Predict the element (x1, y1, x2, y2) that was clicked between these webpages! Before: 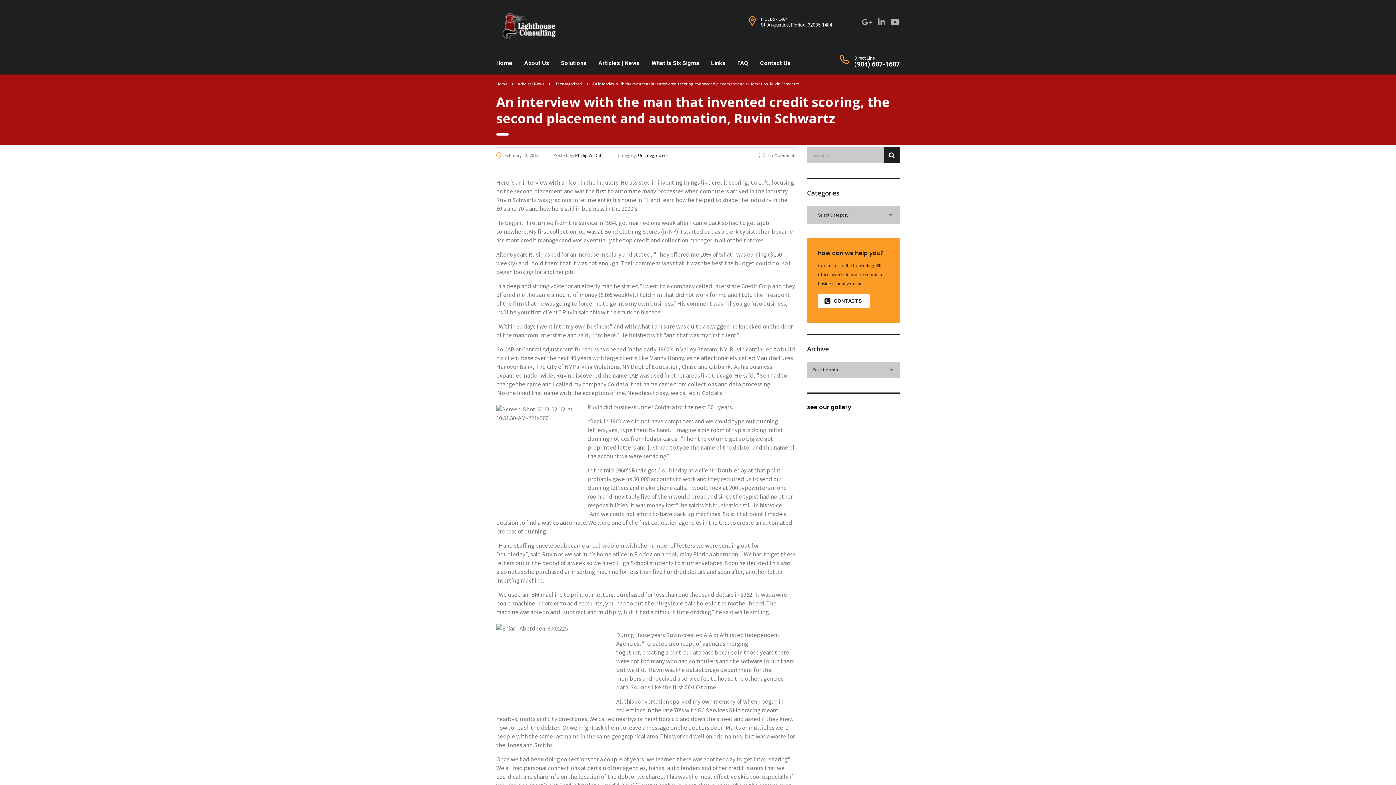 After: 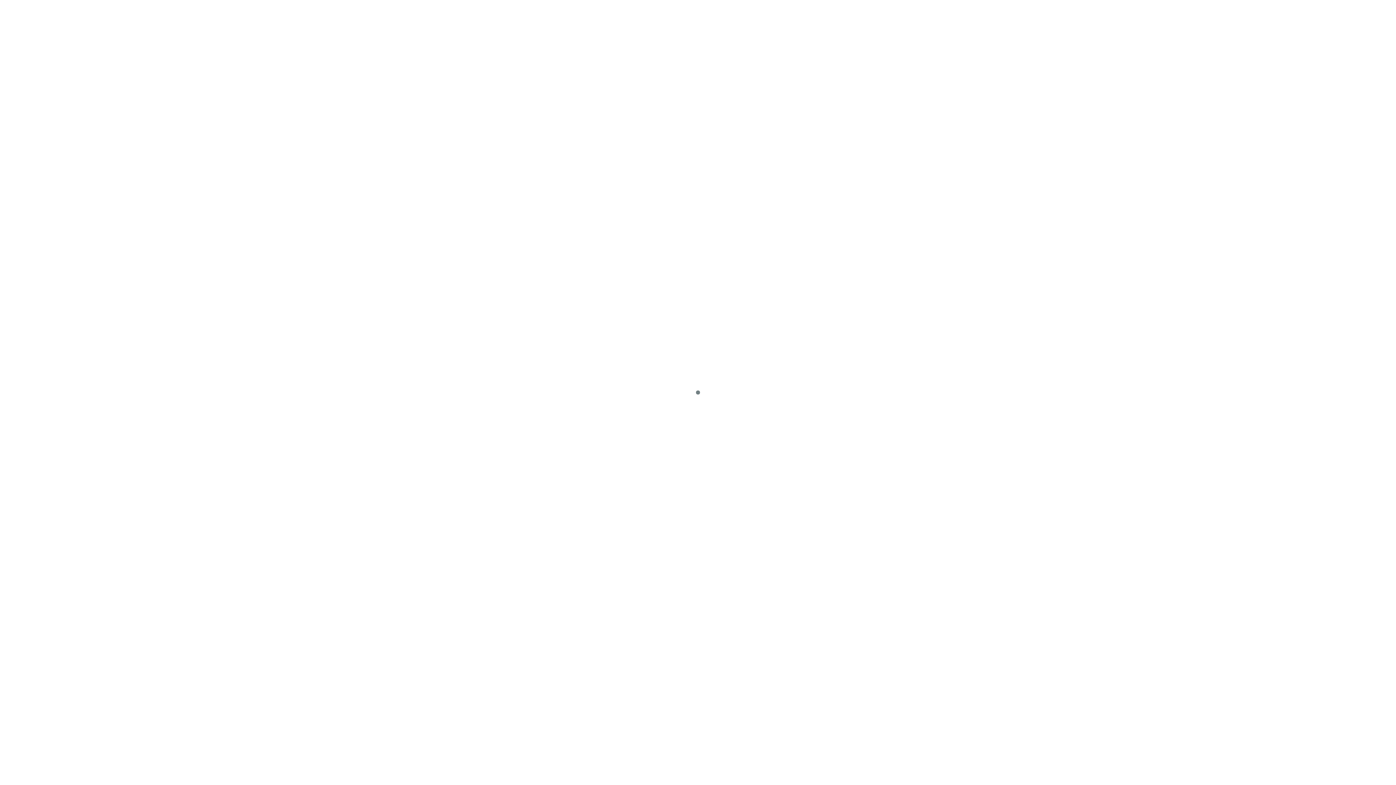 Action: label: Home bbox: (490, 51, 518, 74)